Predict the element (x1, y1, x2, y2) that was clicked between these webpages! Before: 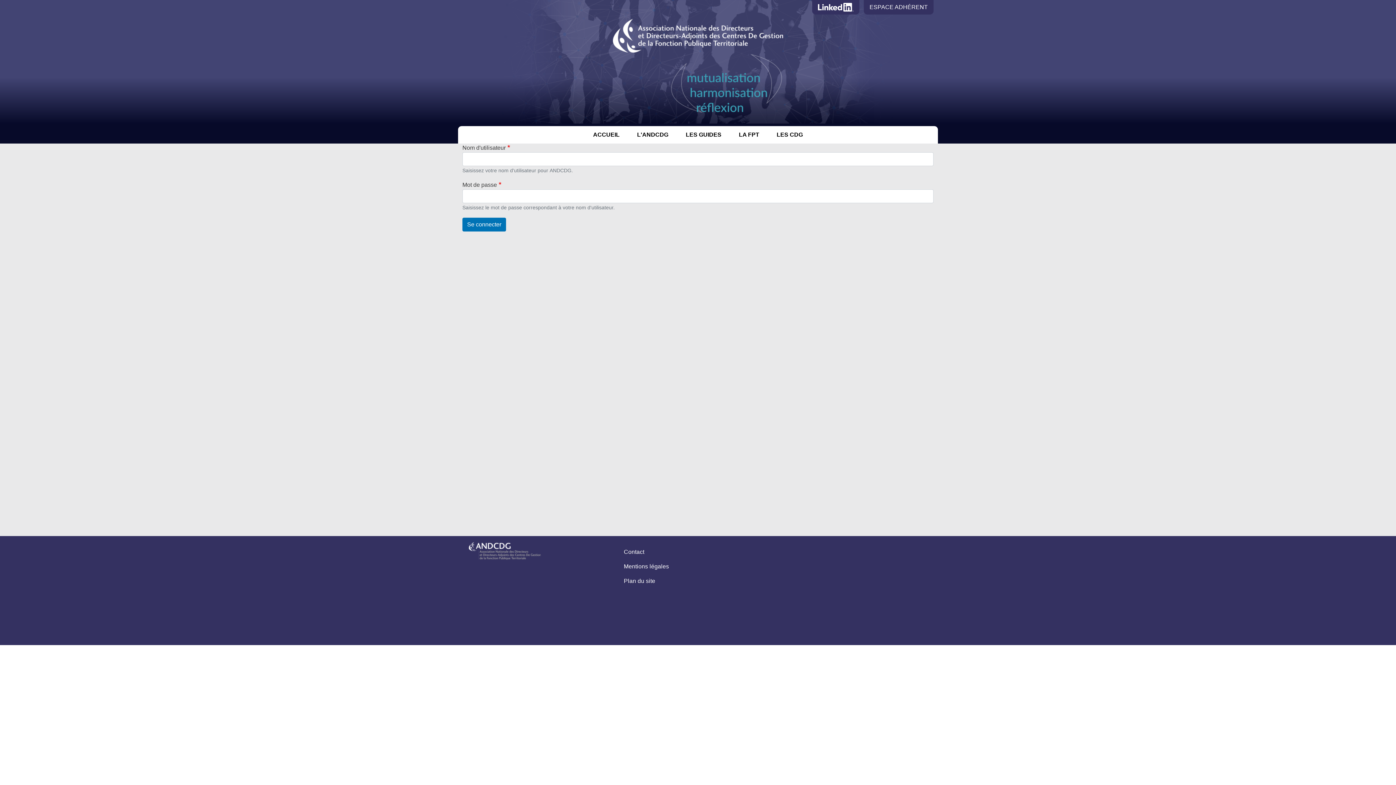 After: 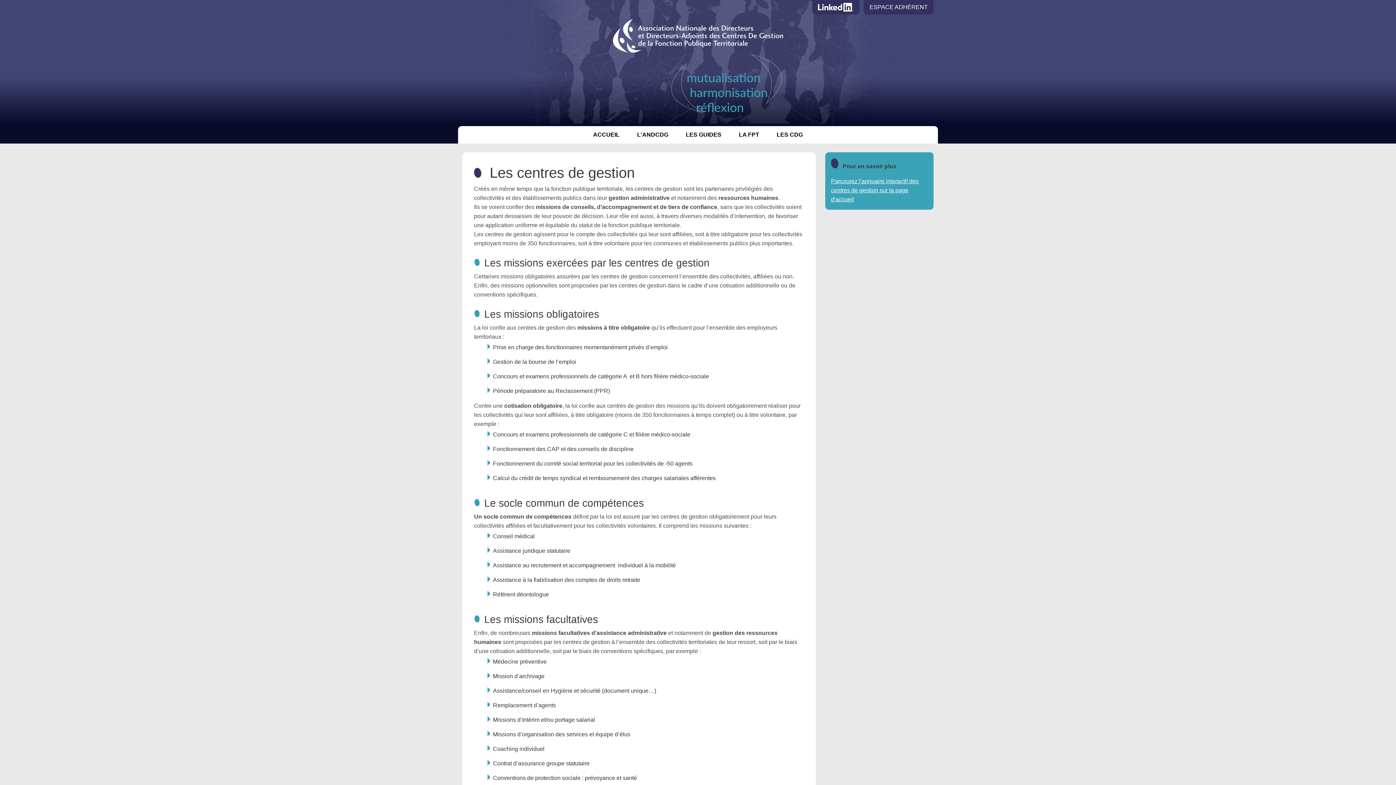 Action: bbox: (768, 126, 811, 143) label: LES CDG